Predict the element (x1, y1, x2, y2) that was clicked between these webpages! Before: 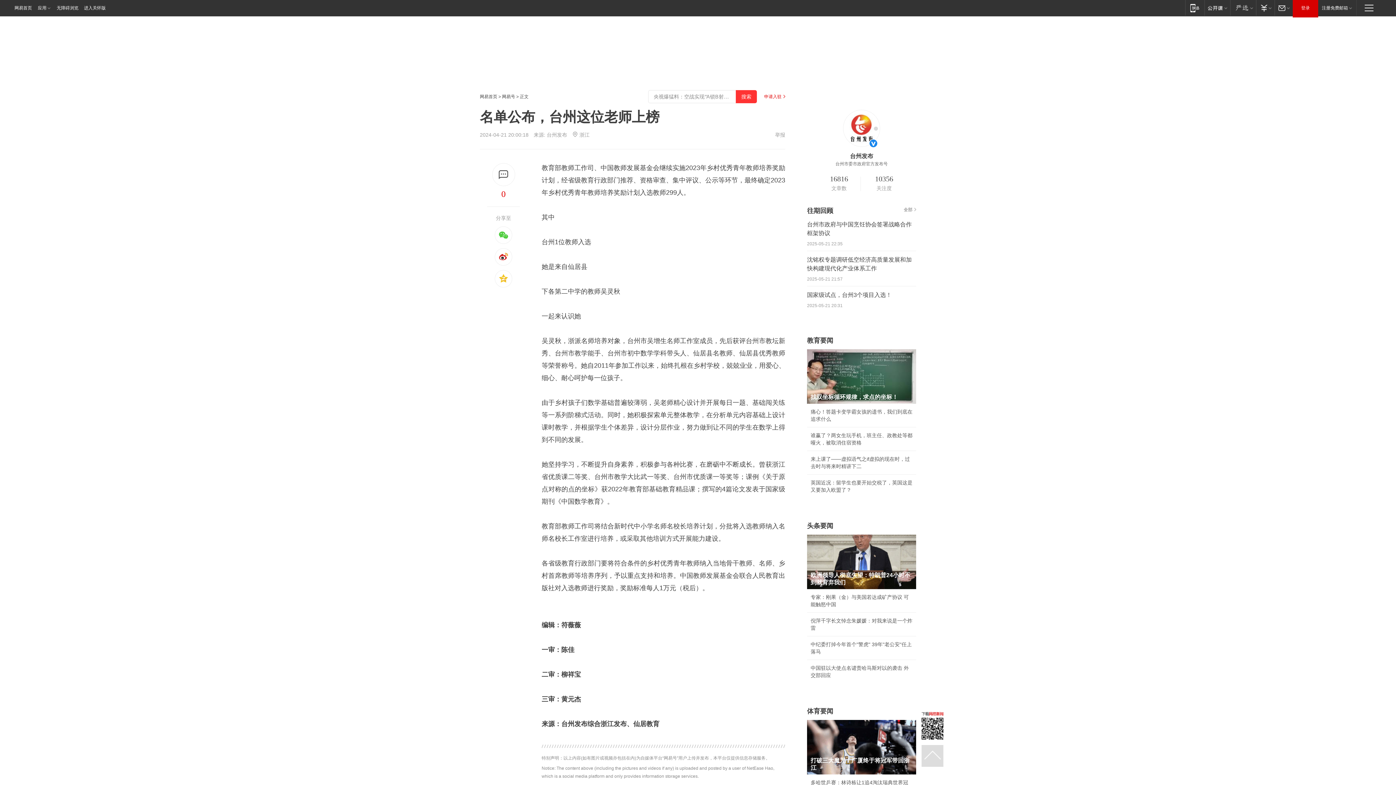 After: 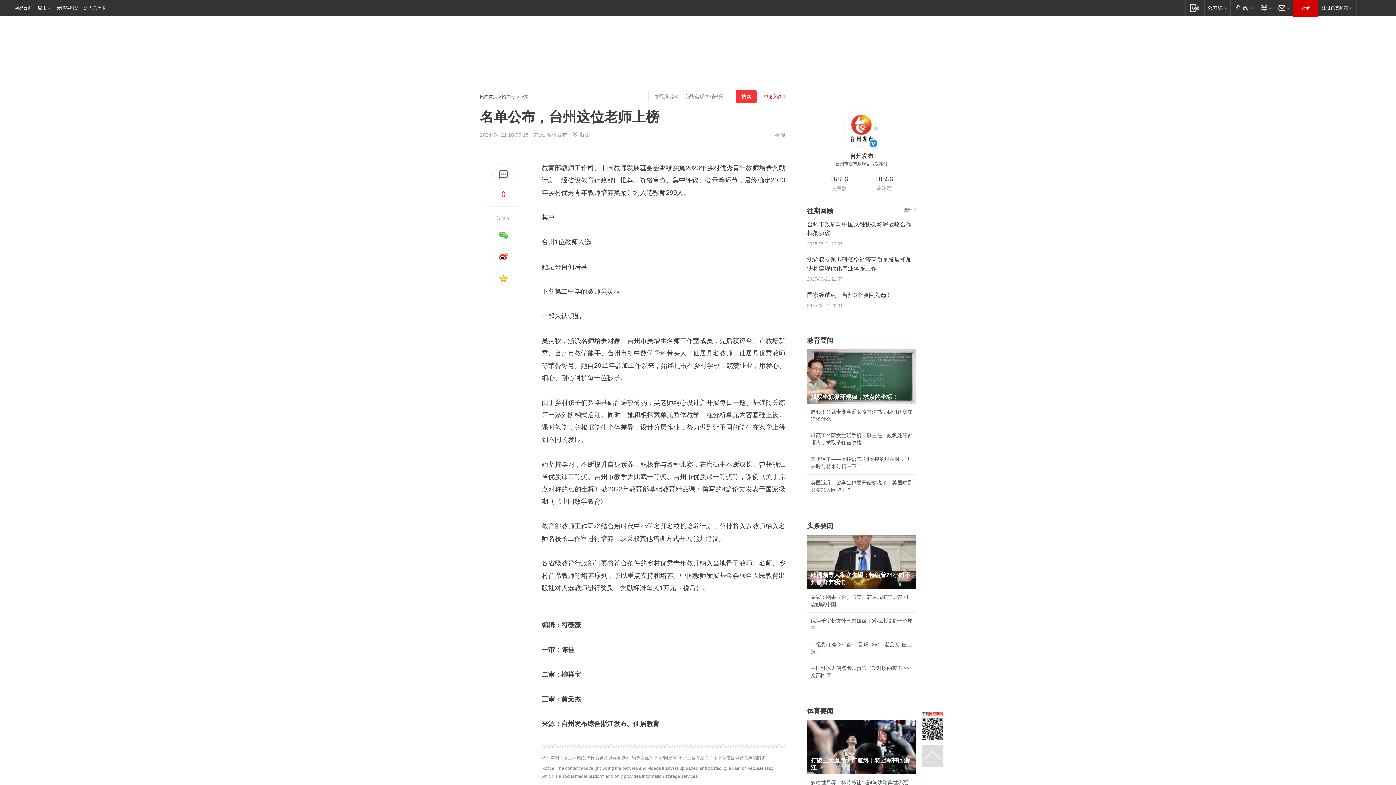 Action: label: 举报 bbox: (775, 132, 785, 137)